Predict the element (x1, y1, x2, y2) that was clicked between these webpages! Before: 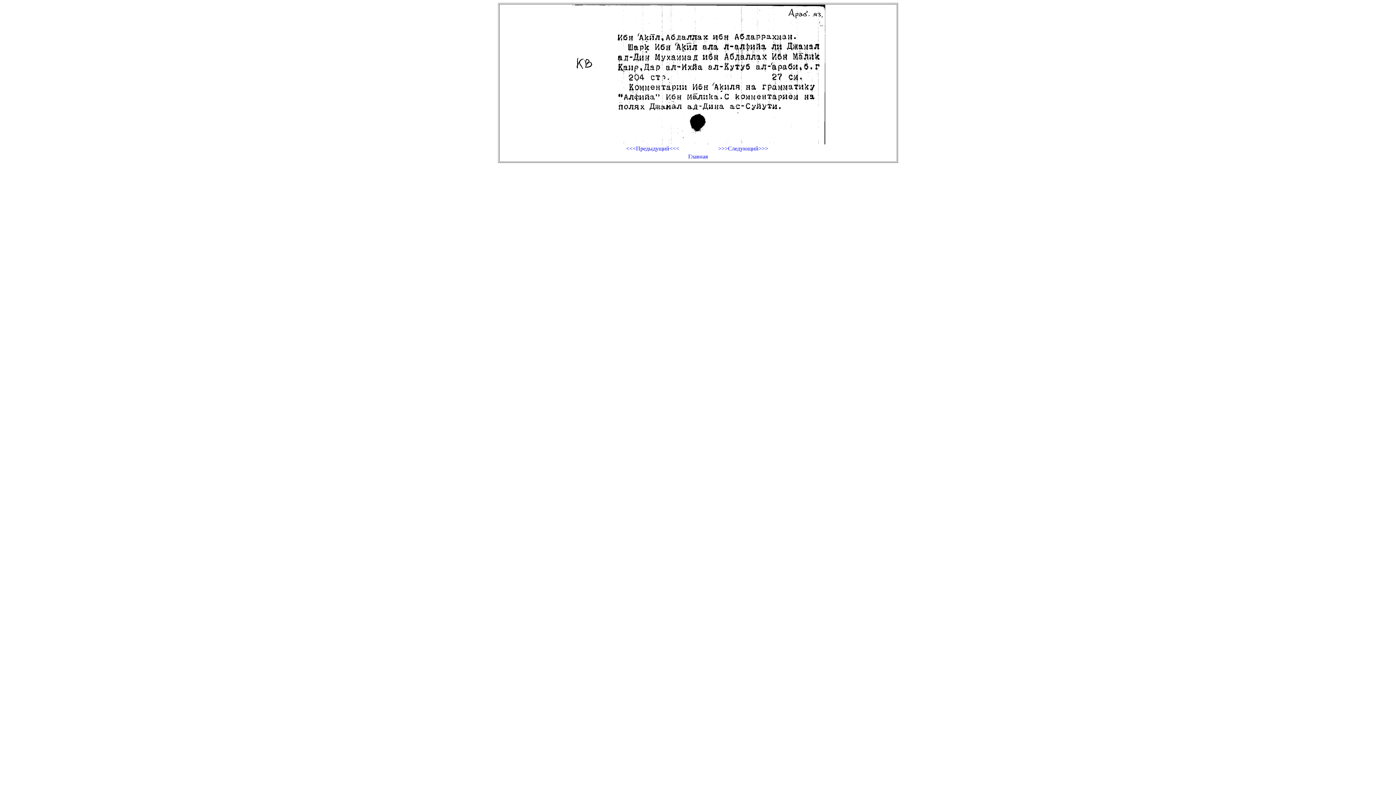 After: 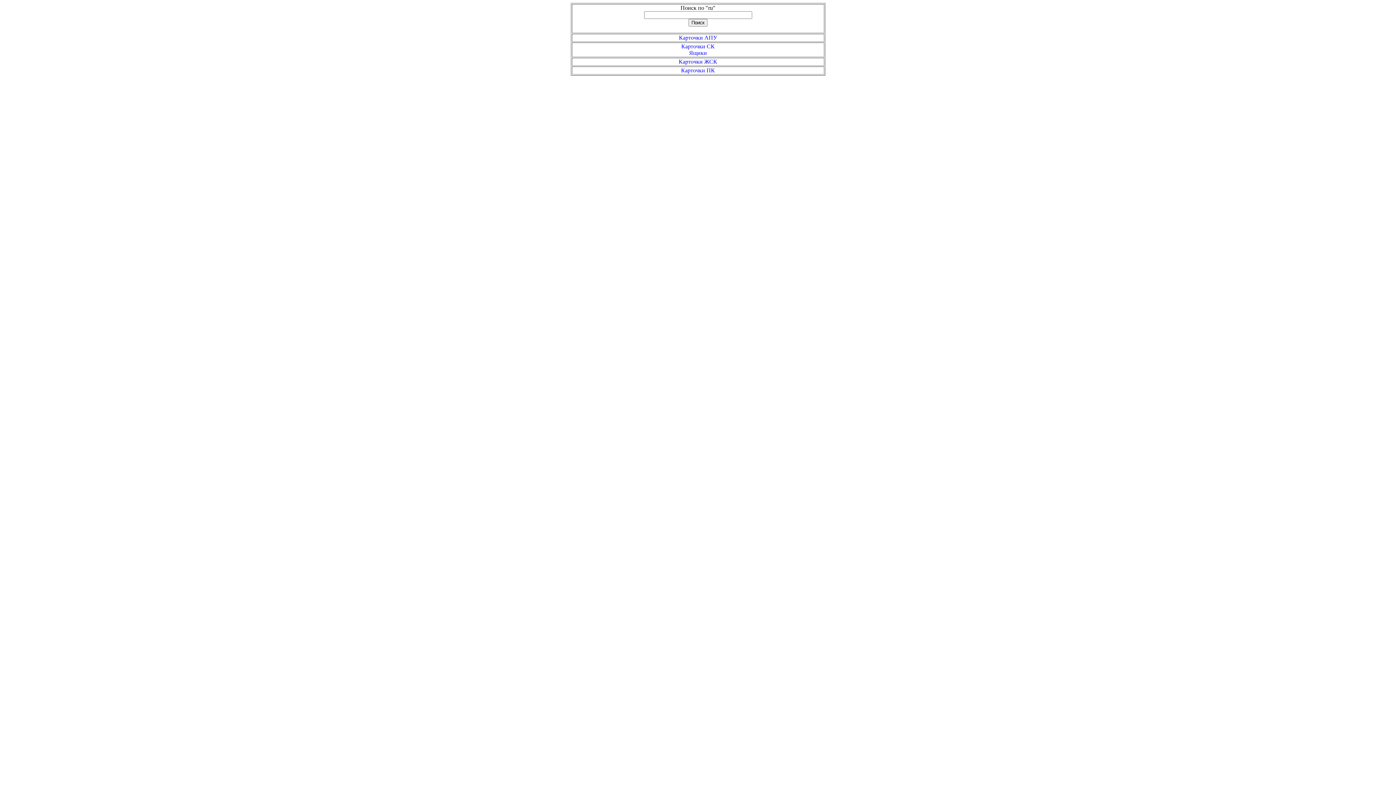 Action: bbox: (608, 153, 788, 159) label: Главная